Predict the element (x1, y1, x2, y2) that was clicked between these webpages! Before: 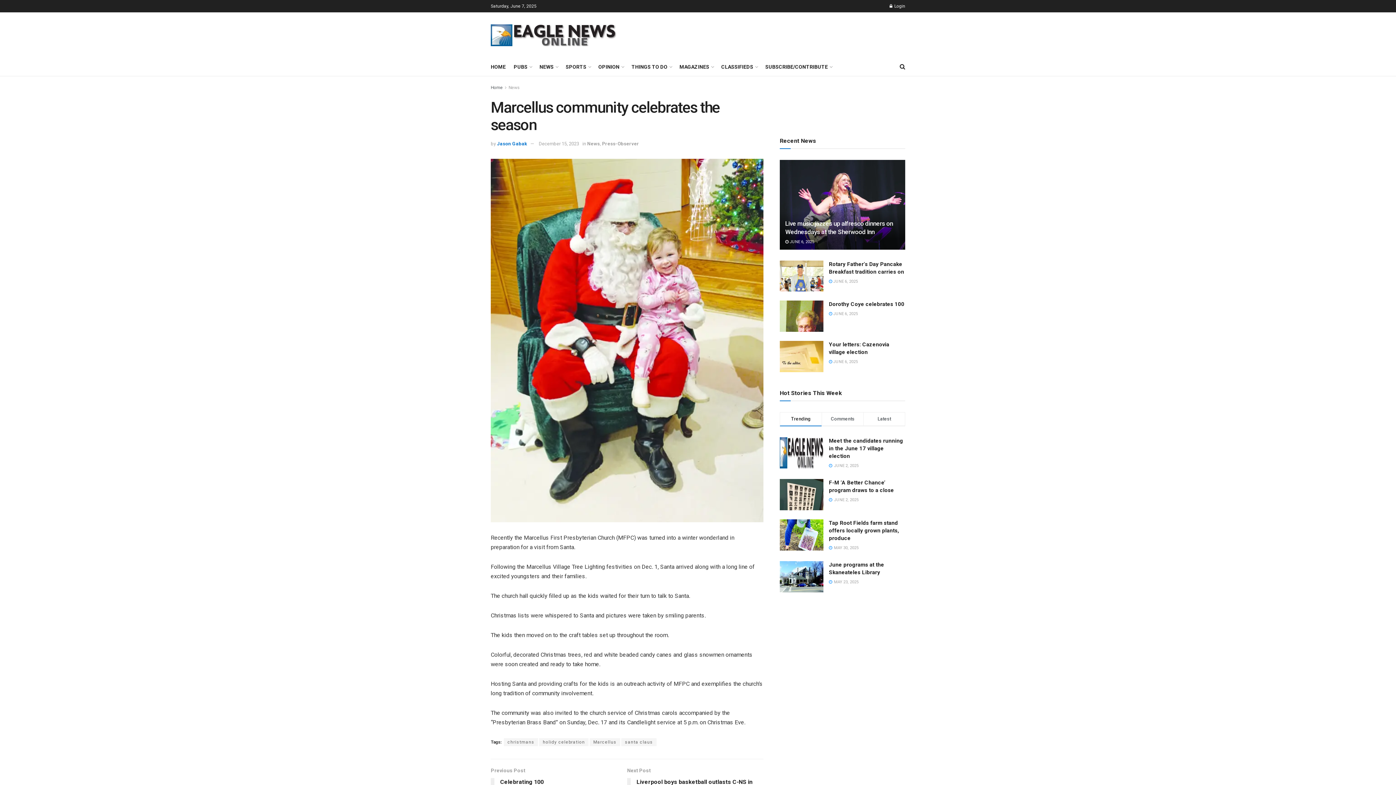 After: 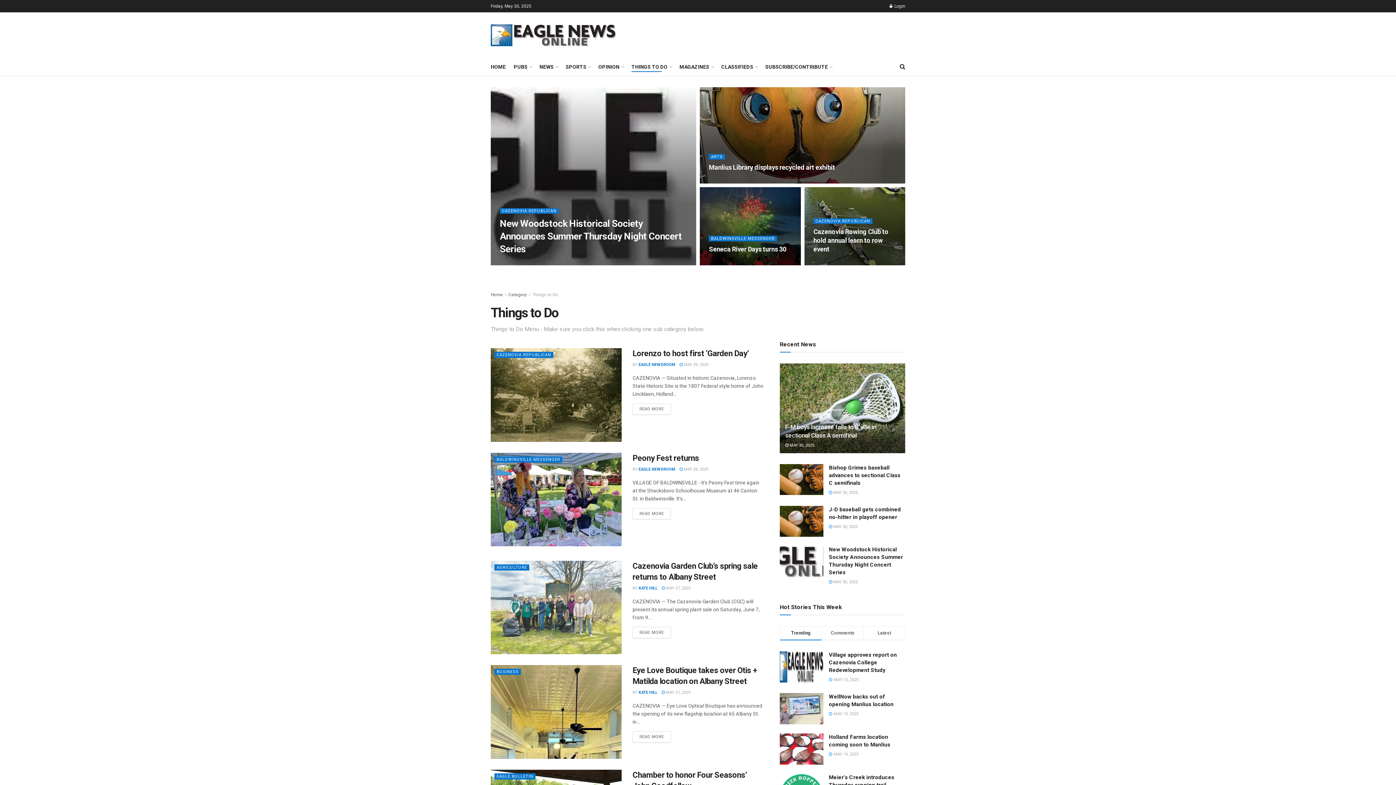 Action: bbox: (631, 61, 671, 72) label: THINGS TO DO